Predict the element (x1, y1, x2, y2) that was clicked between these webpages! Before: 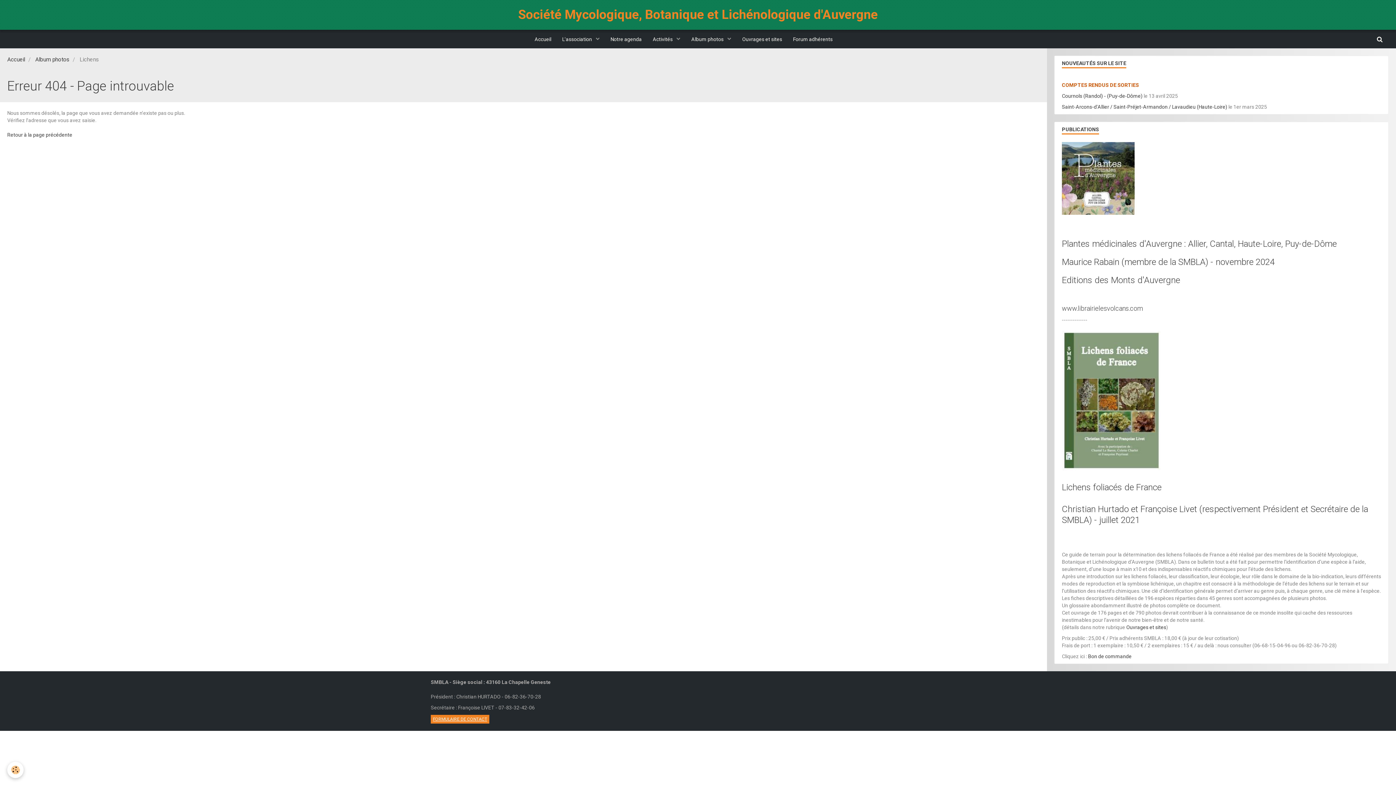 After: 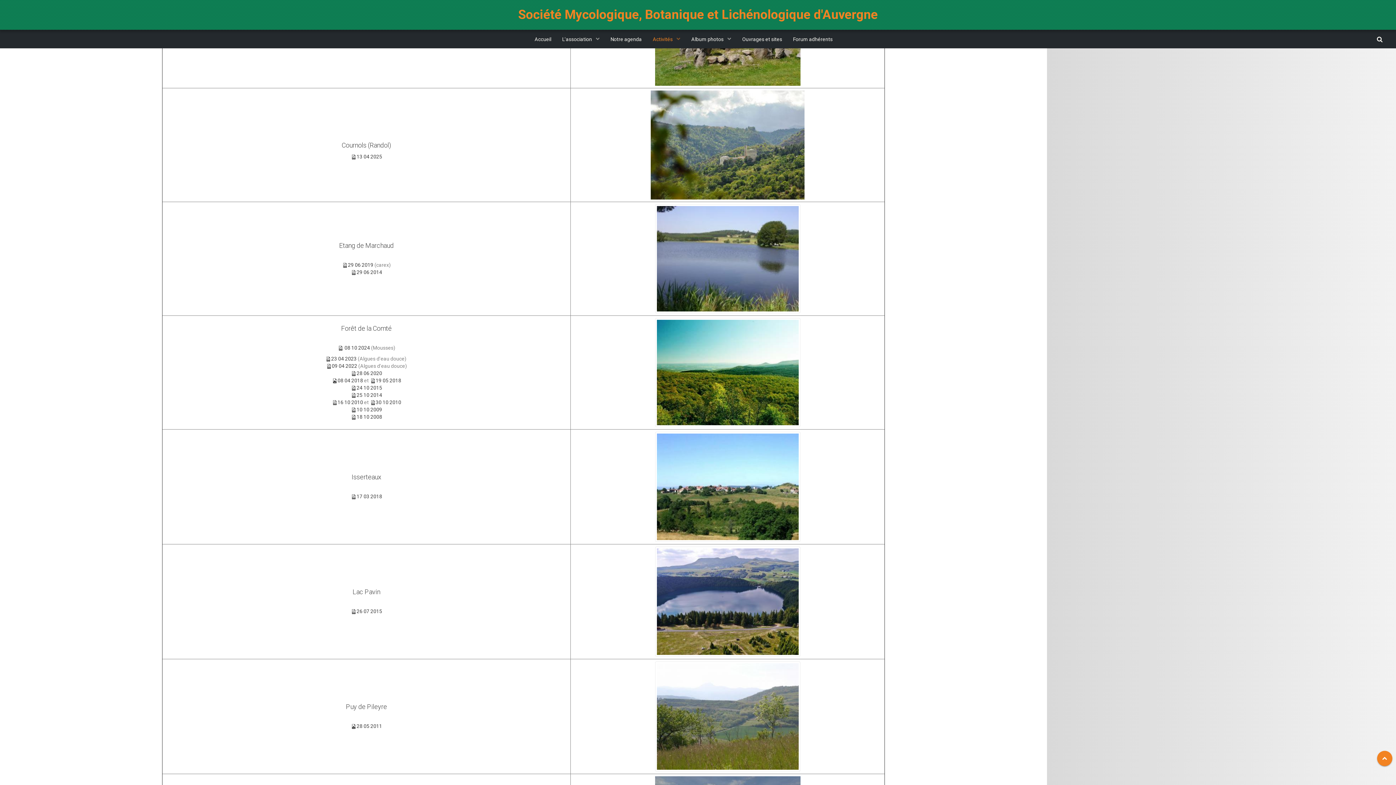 Action: bbox: (1062, 93, 1142, 98) label: Cournols (Randol) - (Puy-de-Dôme)